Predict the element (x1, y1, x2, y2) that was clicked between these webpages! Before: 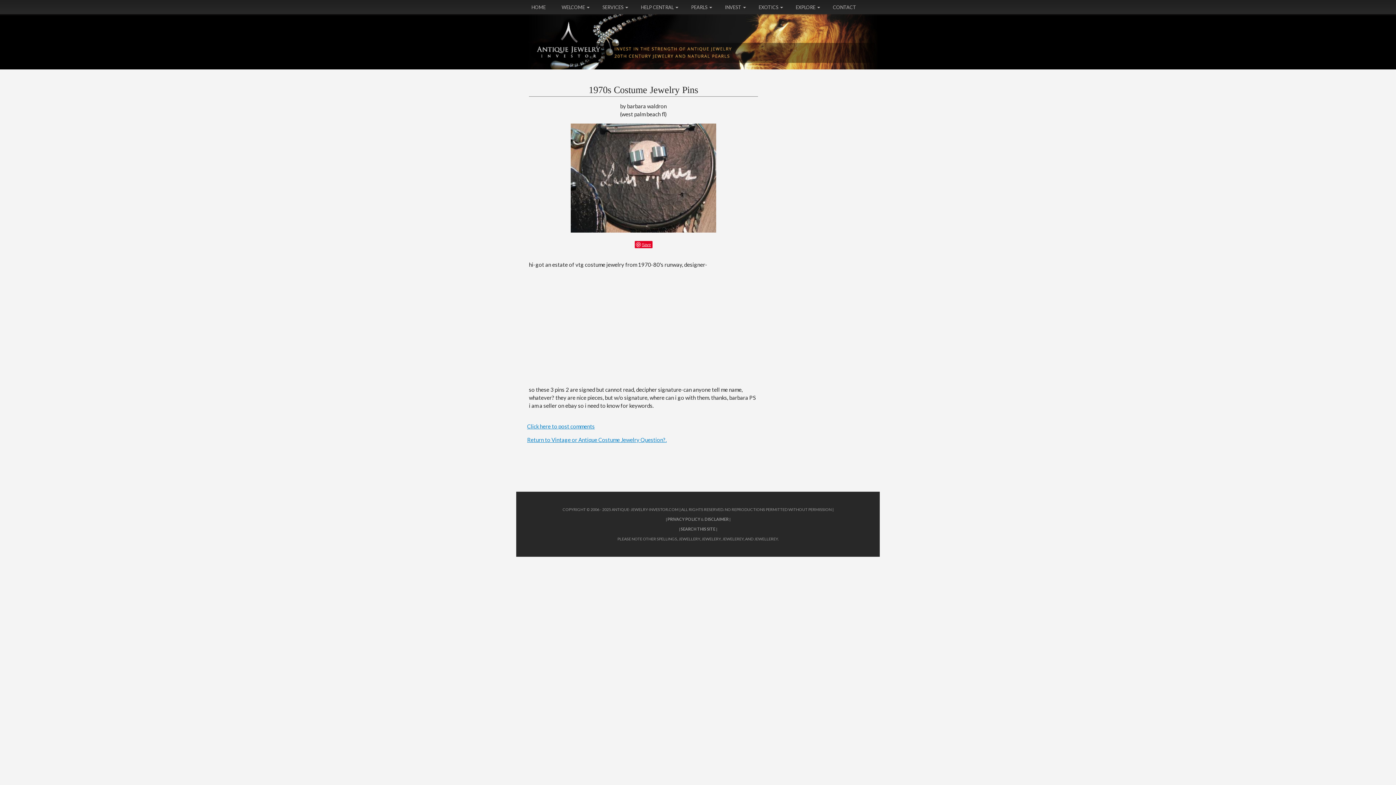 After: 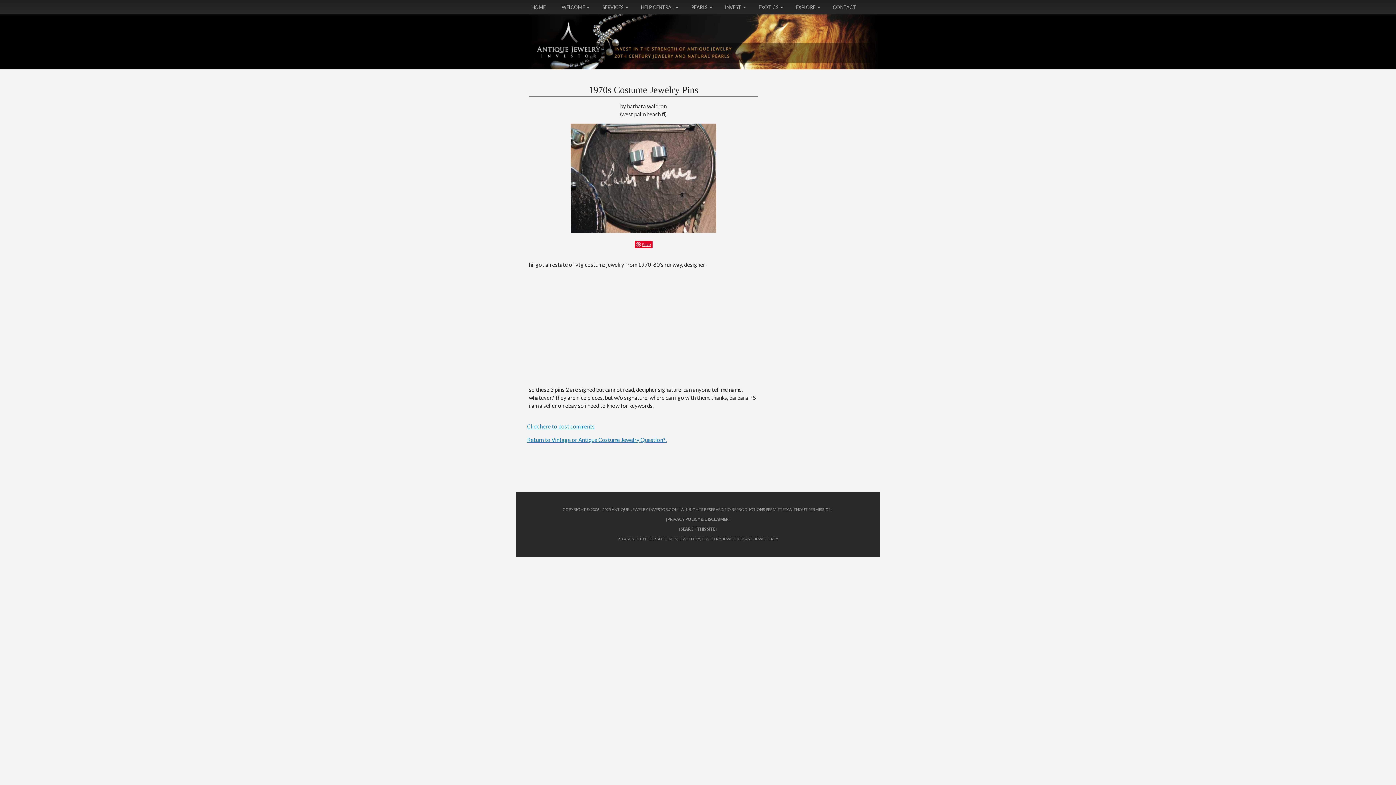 Action: label: Save bbox: (634, 241, 652, 248)